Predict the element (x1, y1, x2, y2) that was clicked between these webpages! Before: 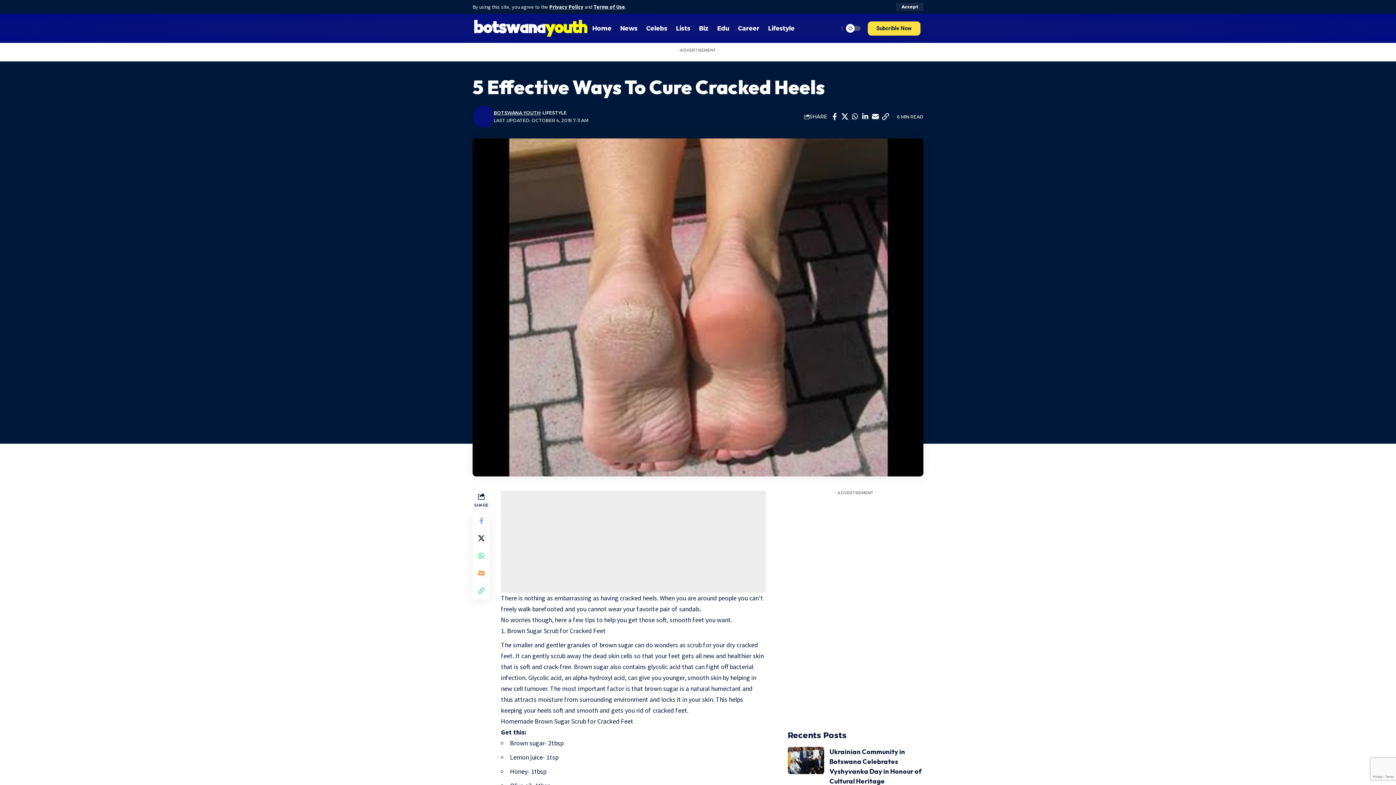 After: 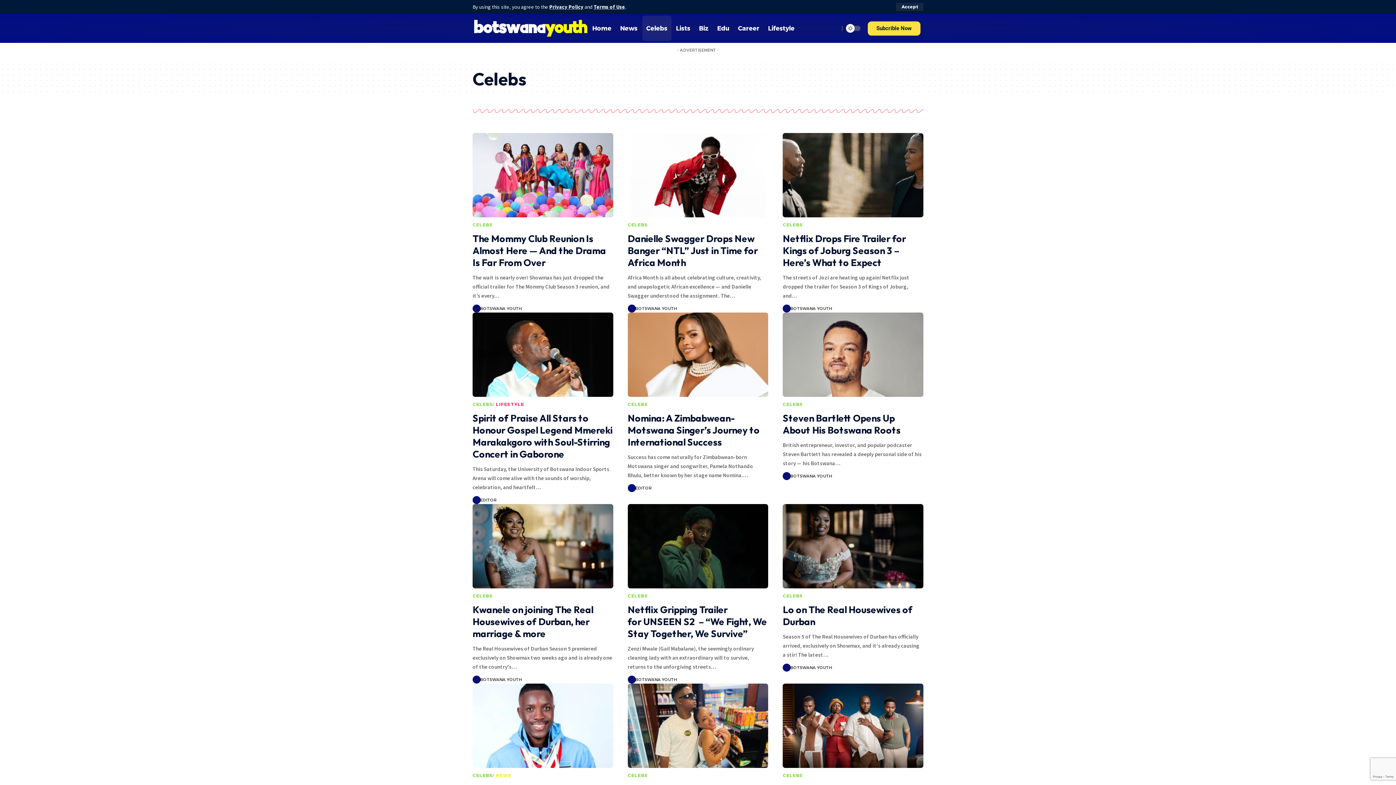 Action: label: Celebs bbox: (642, 13, 671, 42)